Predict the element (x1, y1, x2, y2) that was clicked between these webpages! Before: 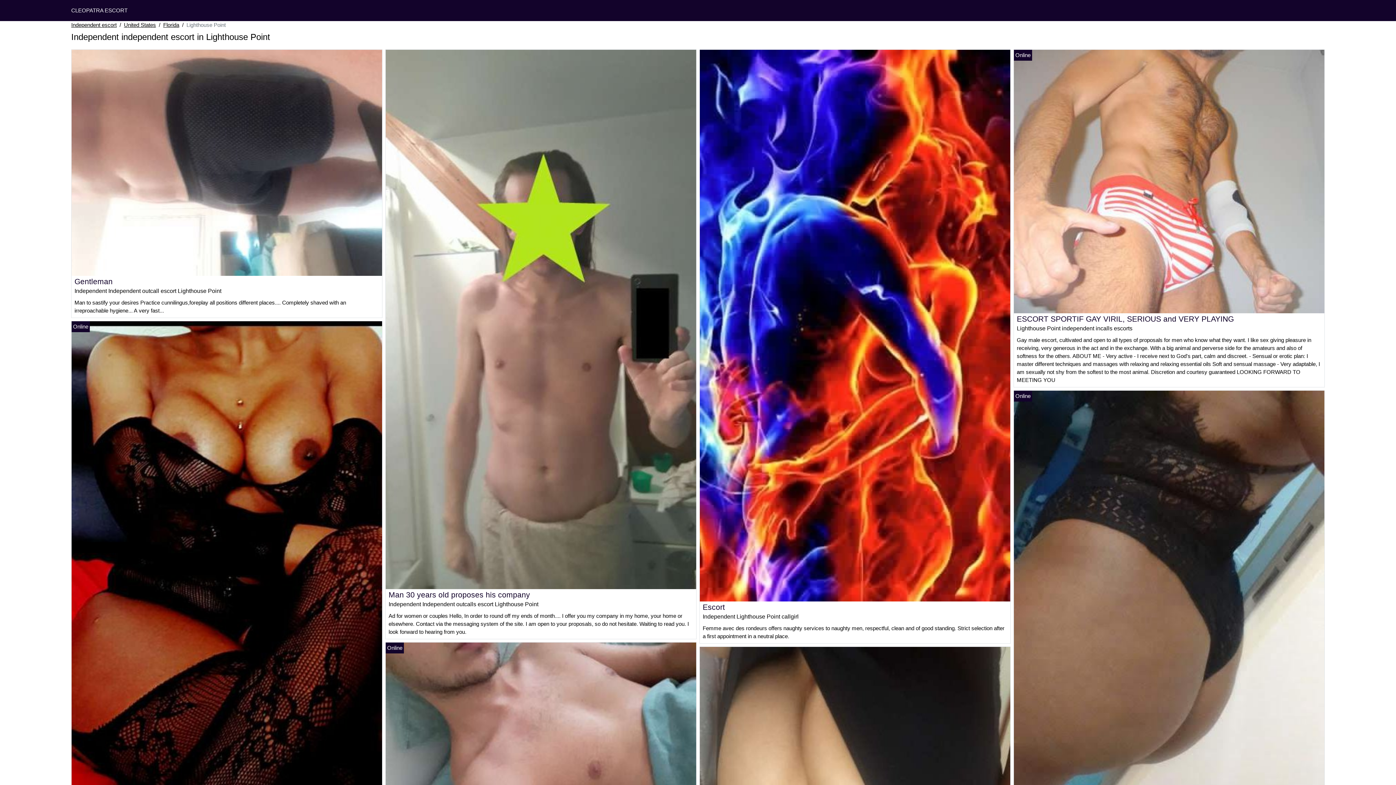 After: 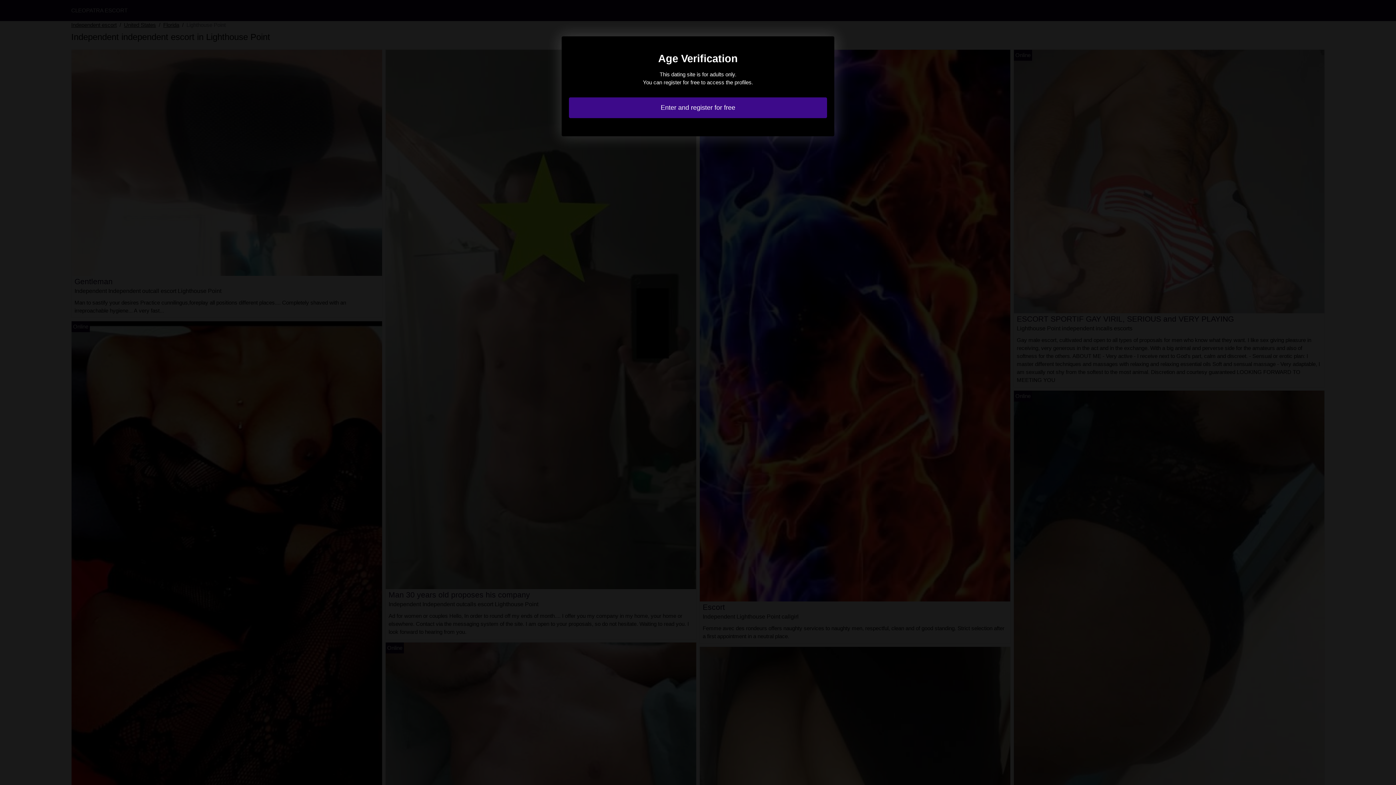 Action: bbox: (700, 759, 1010, 765)